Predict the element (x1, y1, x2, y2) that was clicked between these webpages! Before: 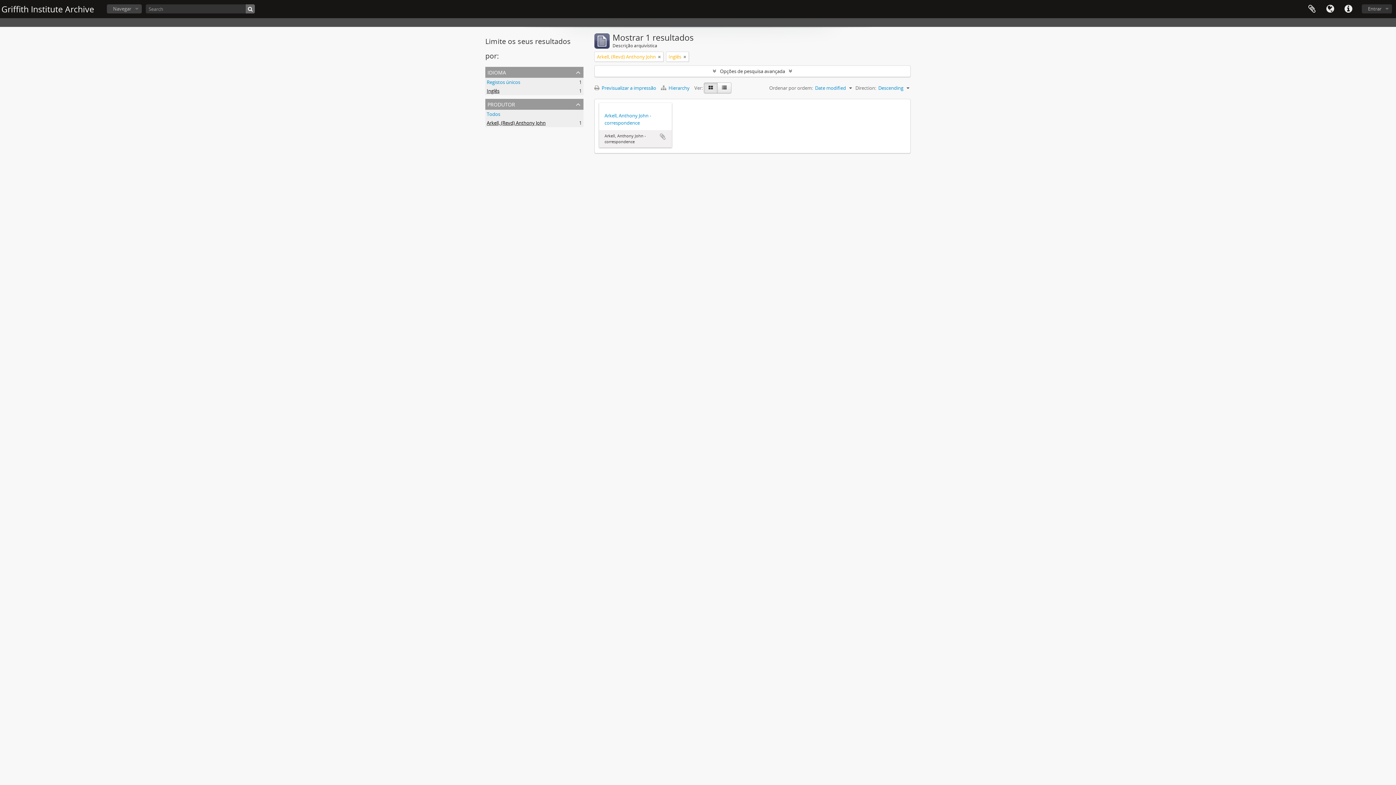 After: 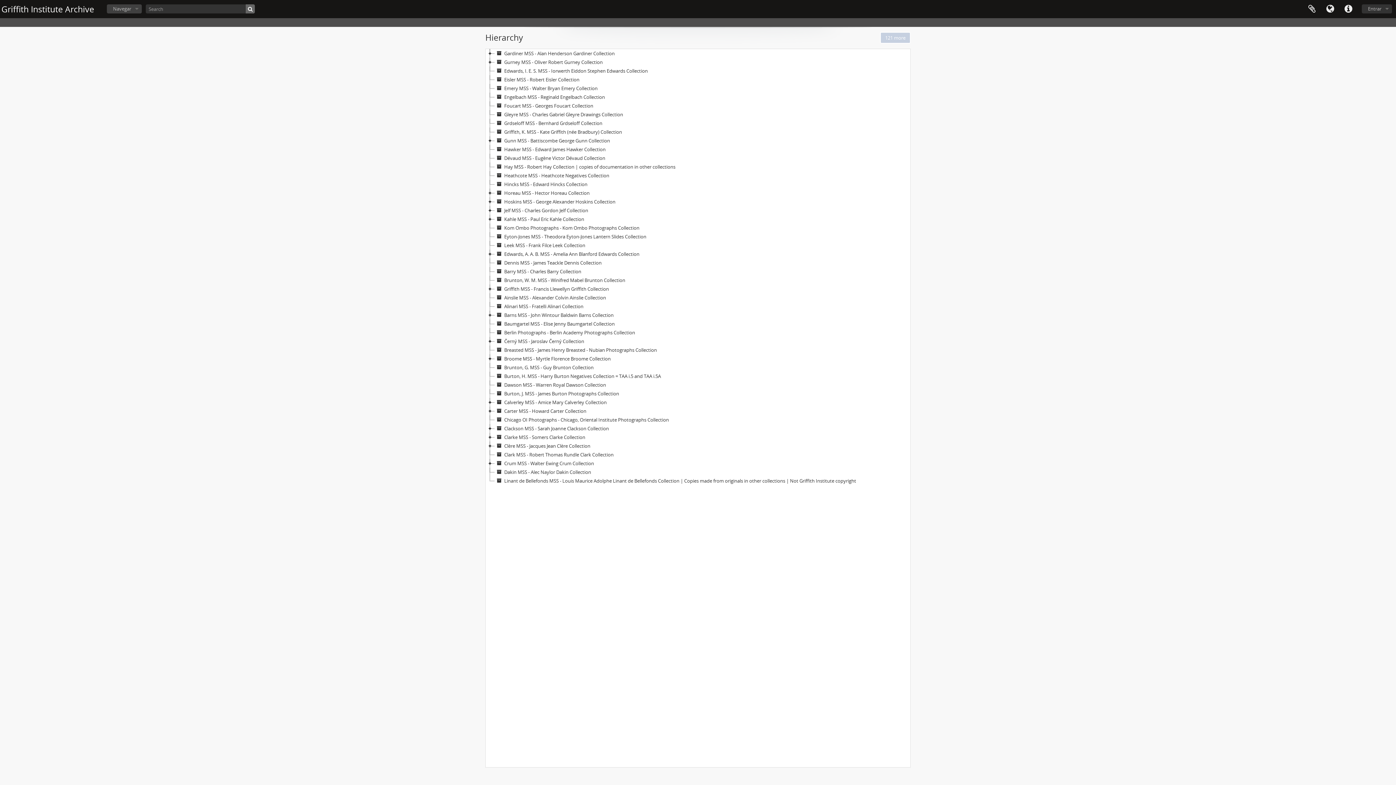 Action: label:  Hierarchy  bbox: (661, 84, 694, 91)